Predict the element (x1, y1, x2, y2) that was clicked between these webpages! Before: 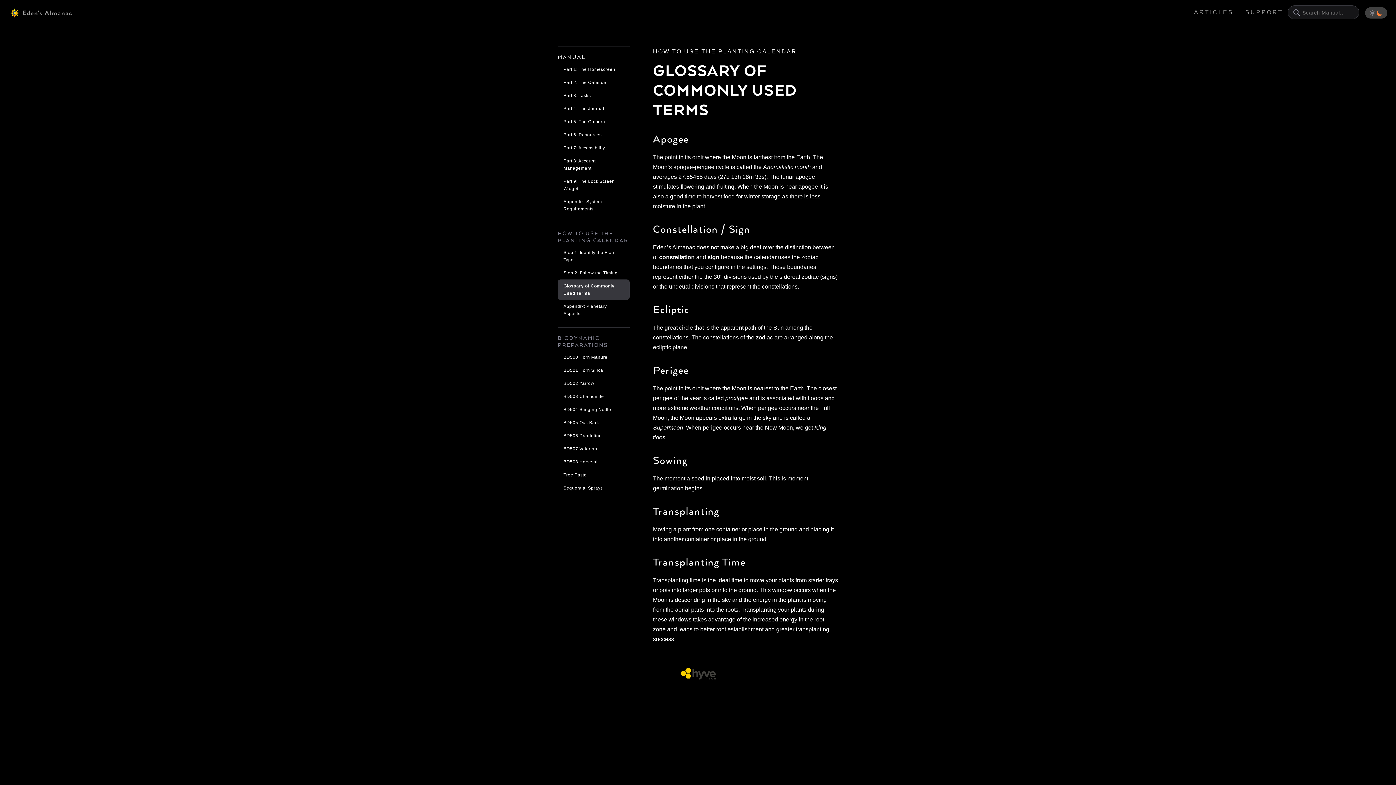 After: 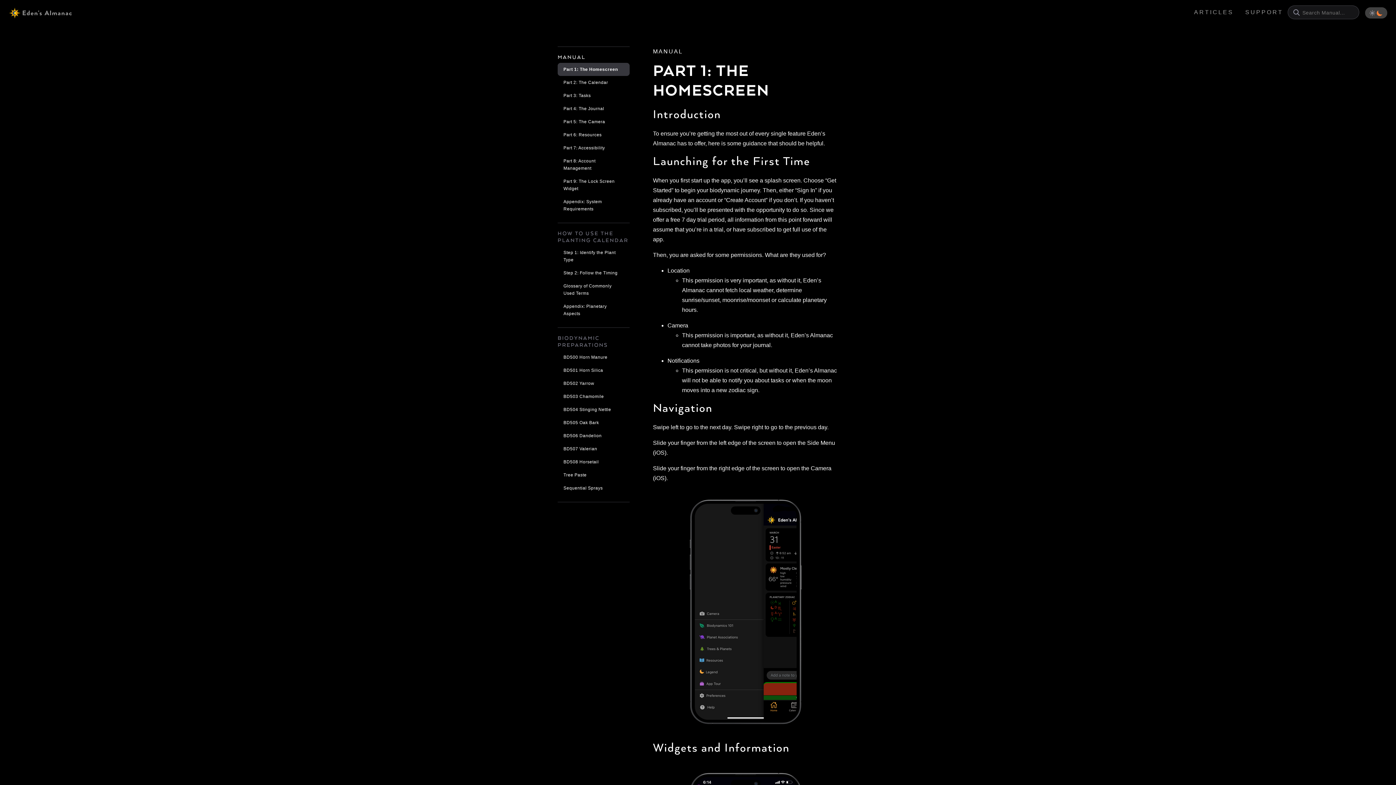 Action: label: Part 1: The Homescreen bbox: (563, 66, 615, 72)